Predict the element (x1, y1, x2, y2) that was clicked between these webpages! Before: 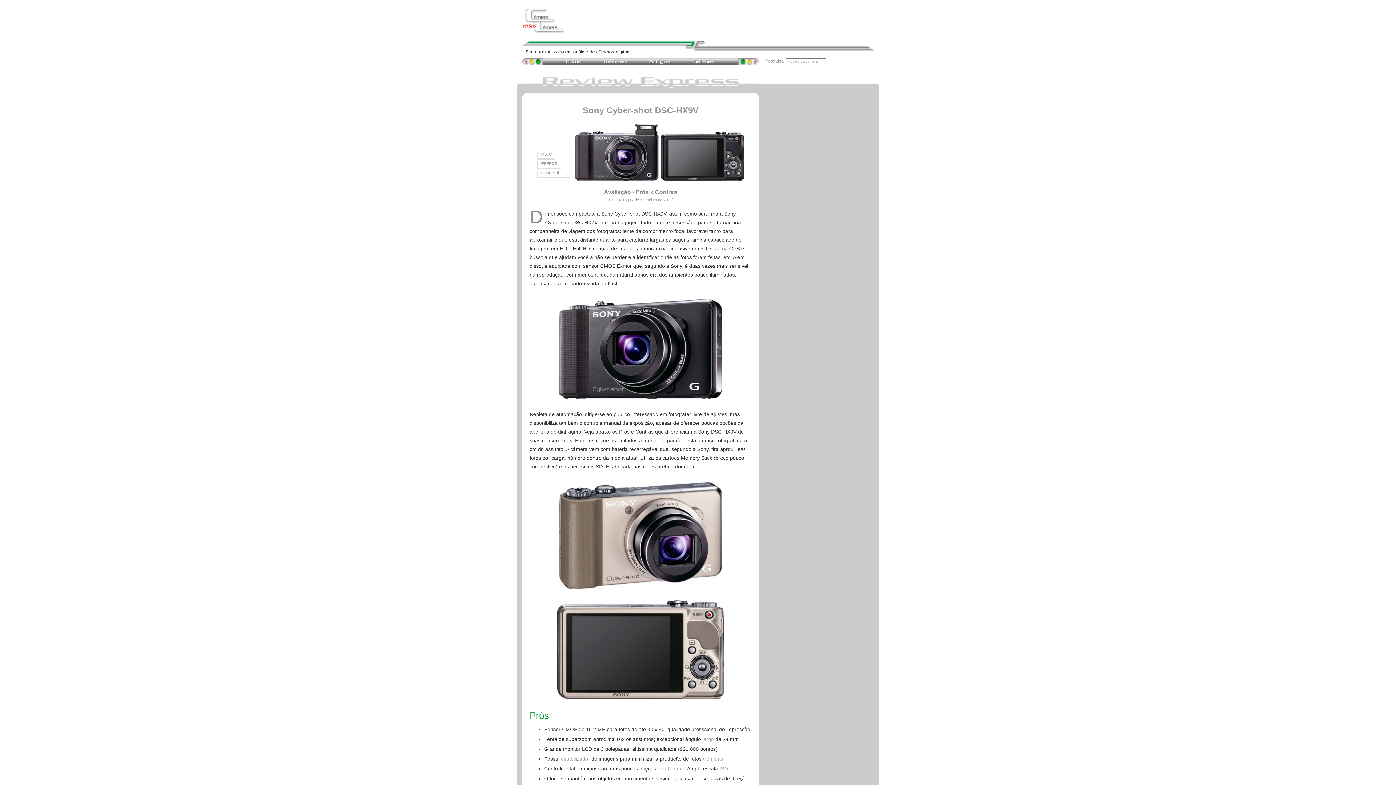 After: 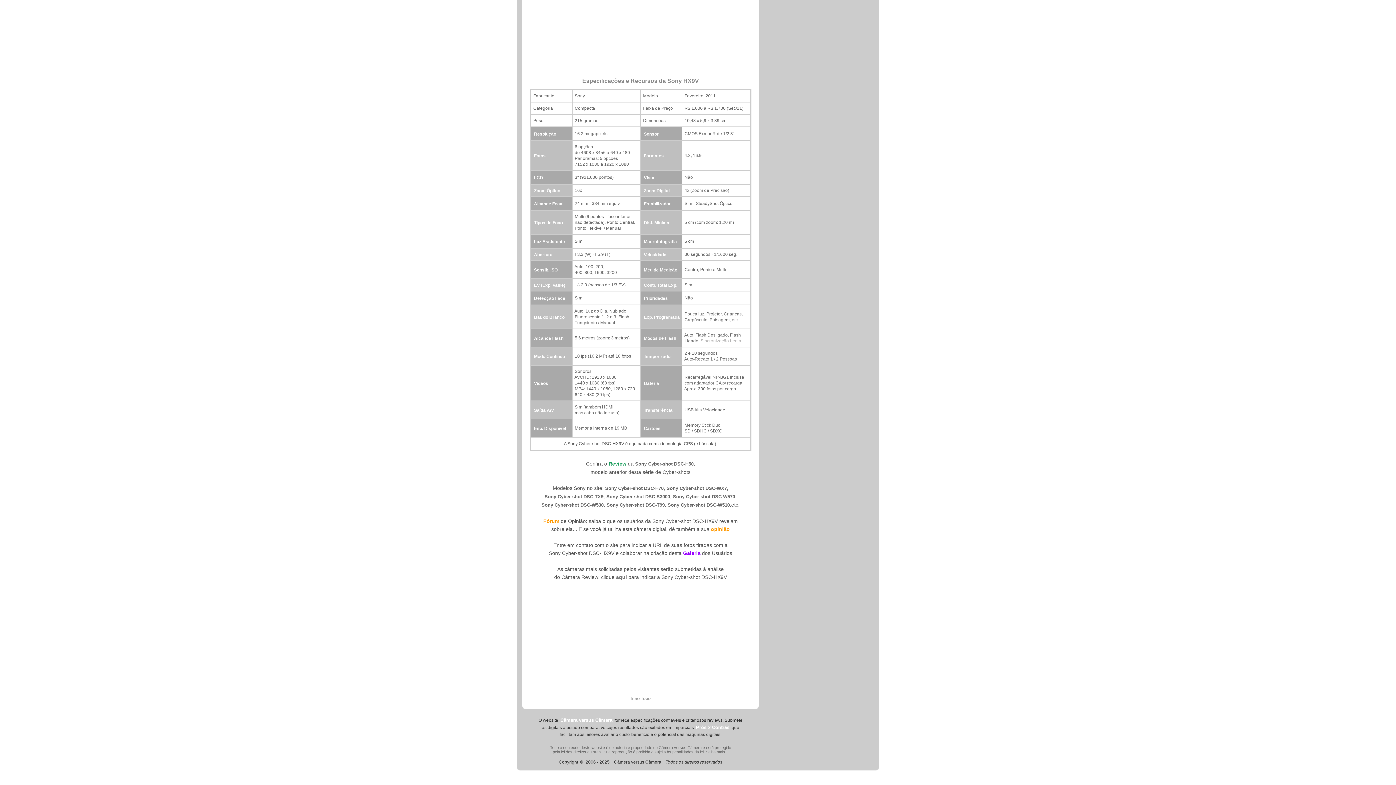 Action: label: ESPECS bbox: (541, 161, 557, 165)